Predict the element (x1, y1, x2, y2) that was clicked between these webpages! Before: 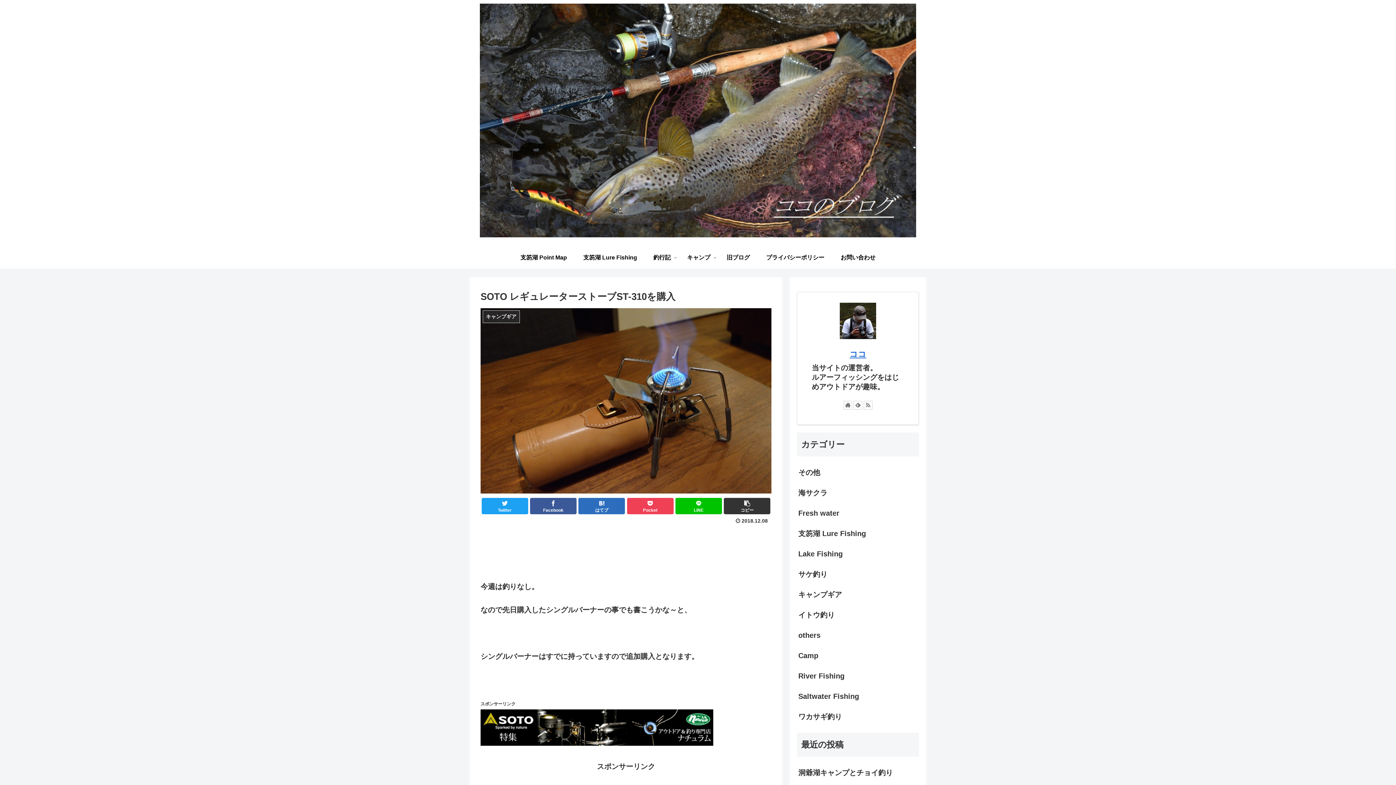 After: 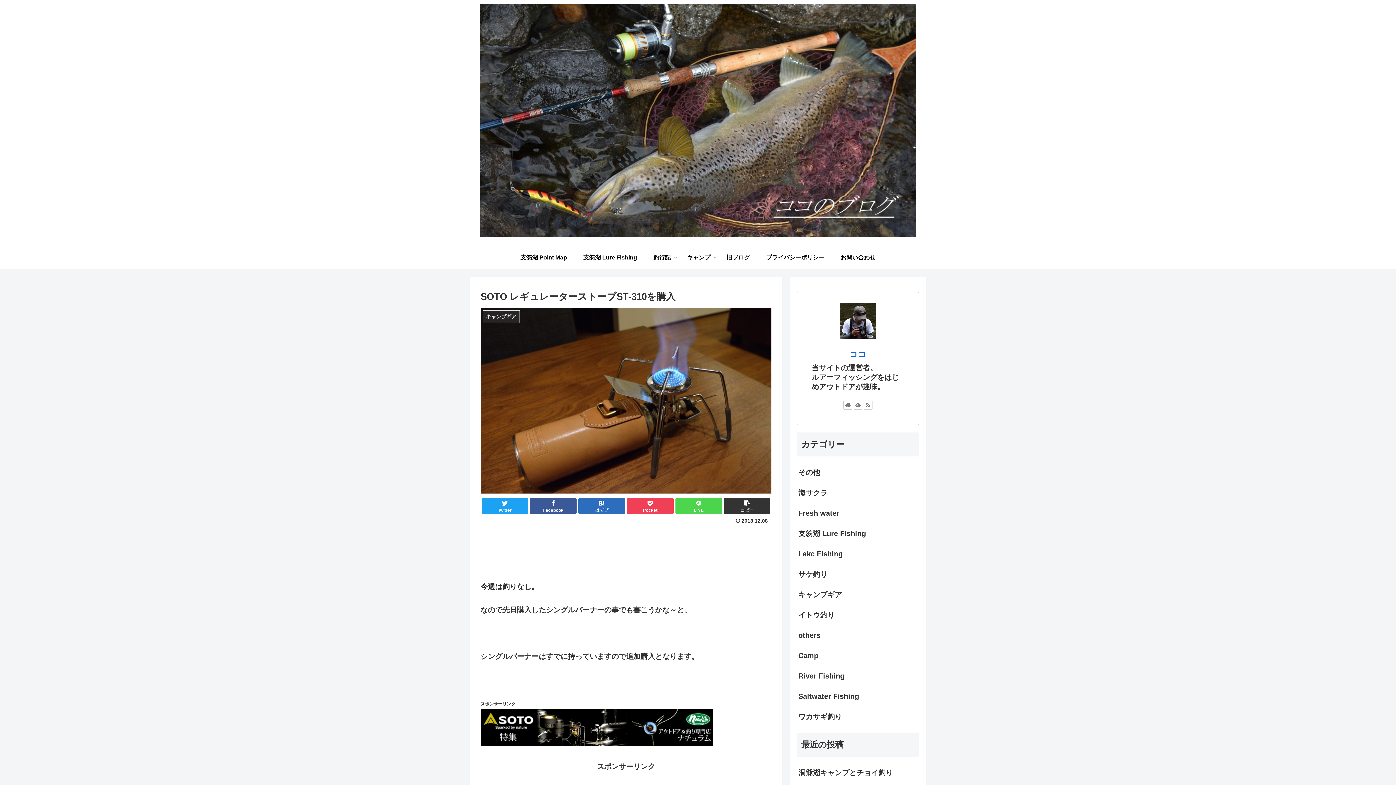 Action: bbox: (675, 498, 722, 514) label: LINE